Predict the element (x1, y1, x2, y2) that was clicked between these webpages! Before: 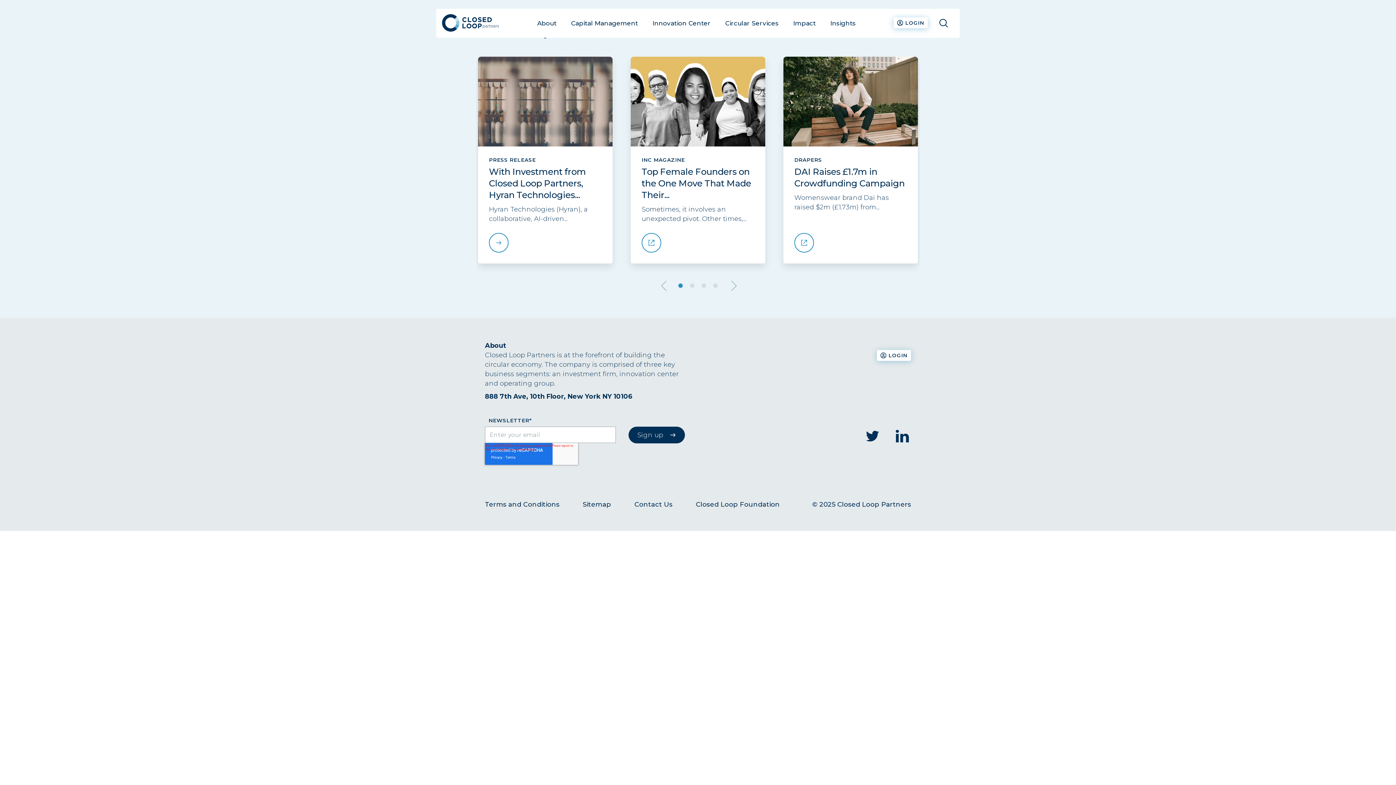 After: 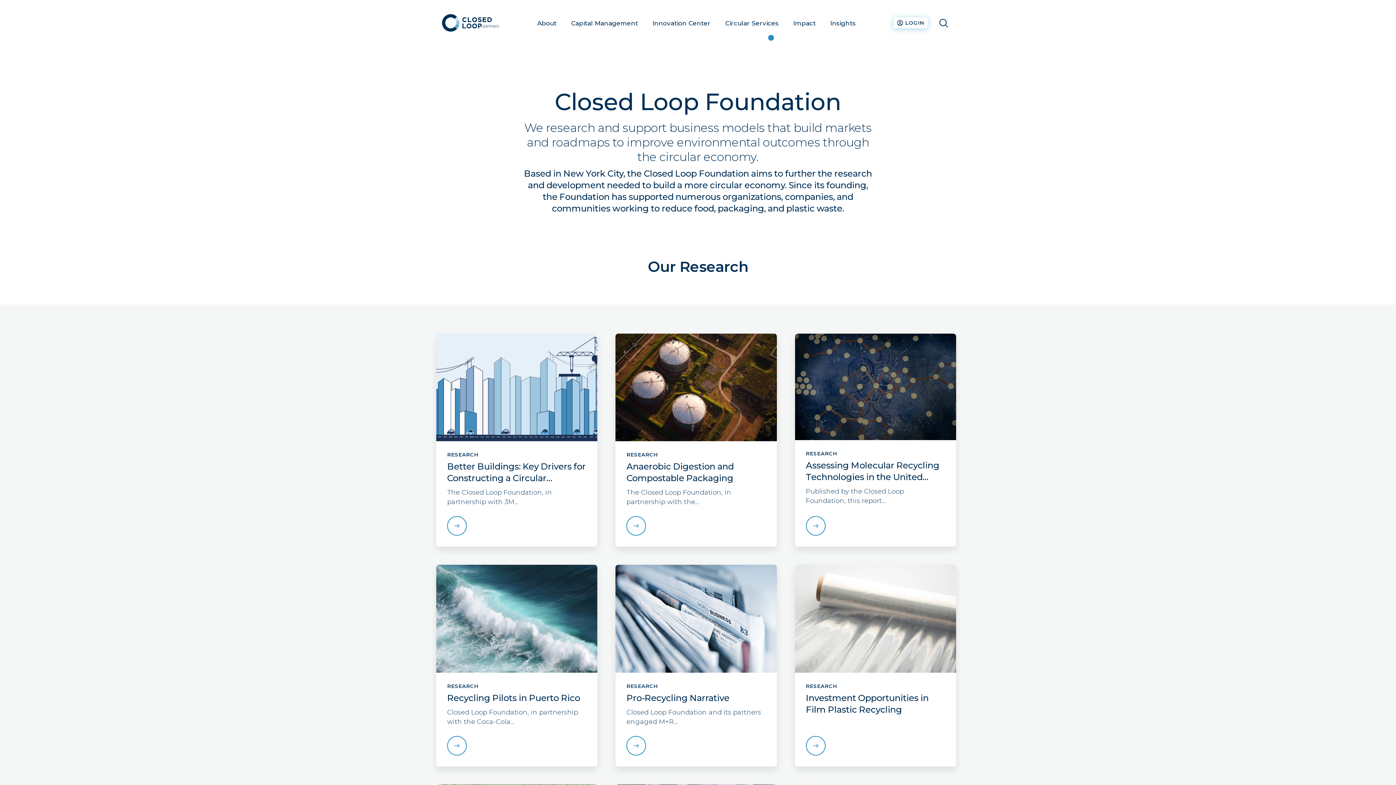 Action: label: Closed Loop Foundation bbox: (696, 500, 780, 508)